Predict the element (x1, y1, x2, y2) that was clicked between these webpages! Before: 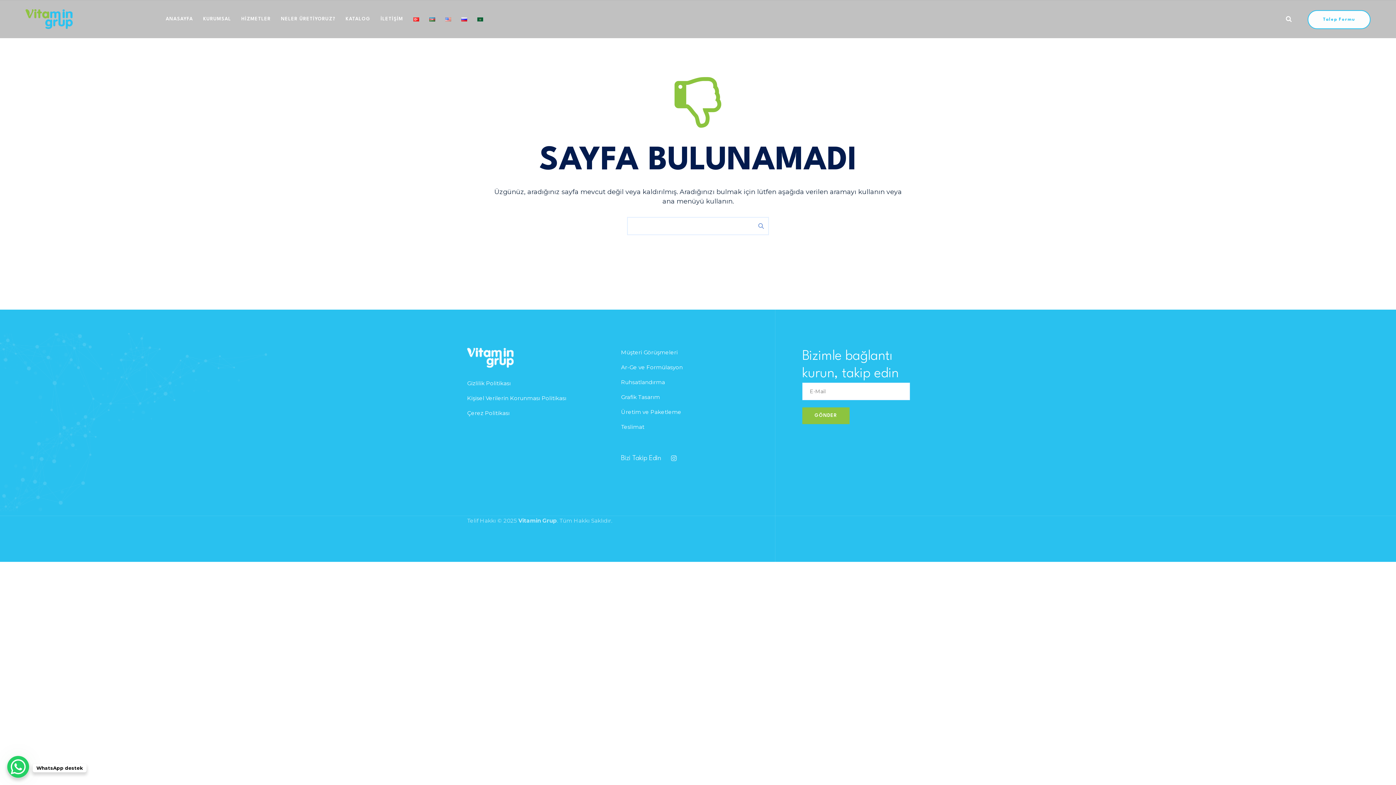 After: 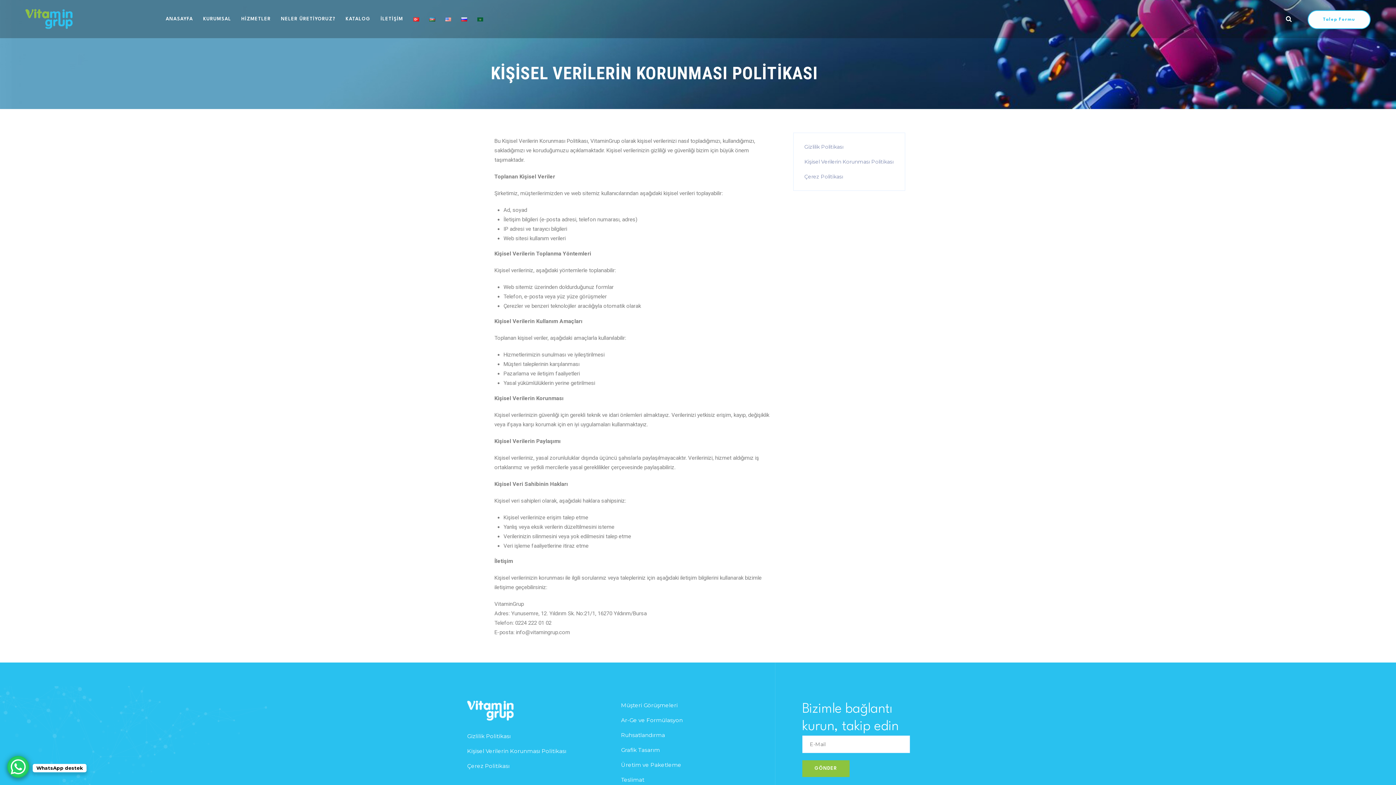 Action: label: Kişisel Verilerin Korunması Politikası bbox: (467, 394, 566, 401)